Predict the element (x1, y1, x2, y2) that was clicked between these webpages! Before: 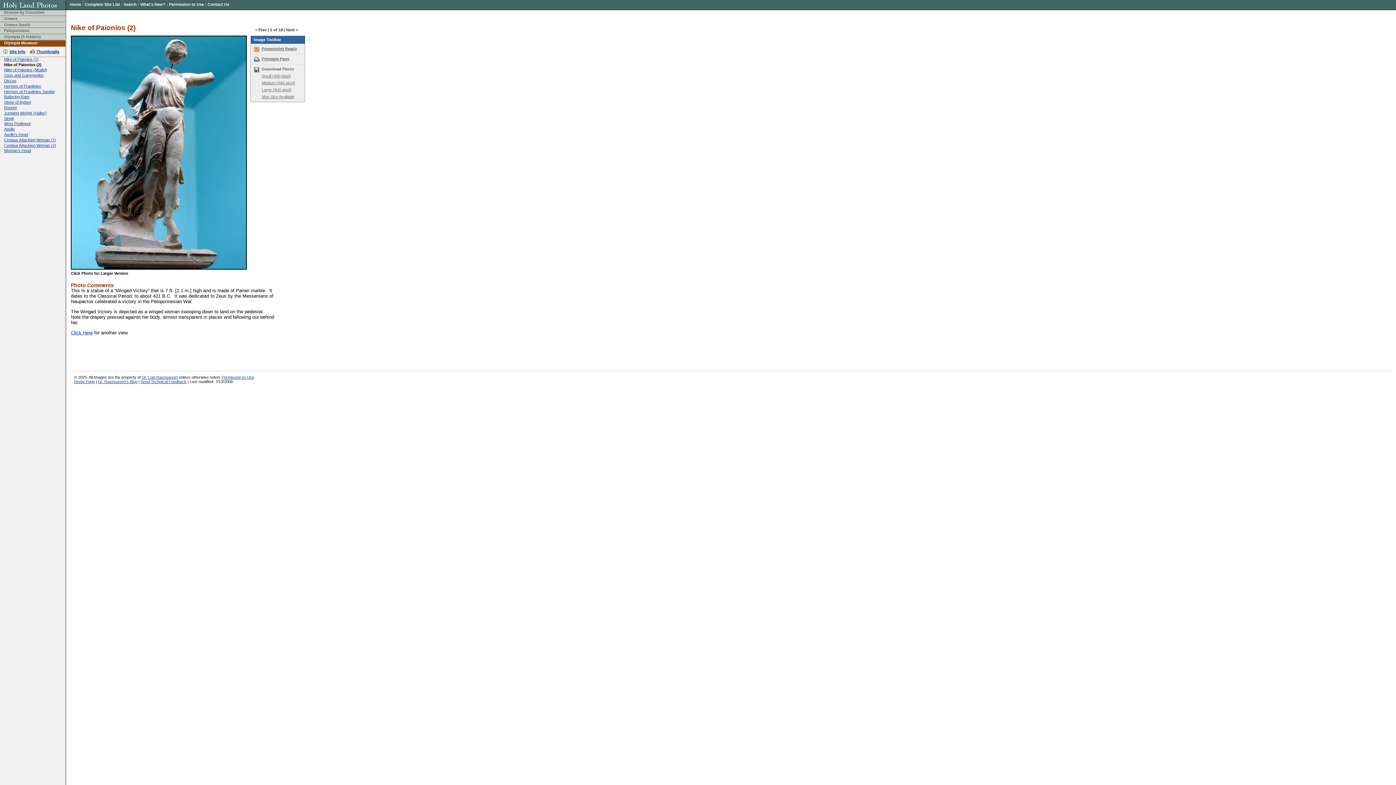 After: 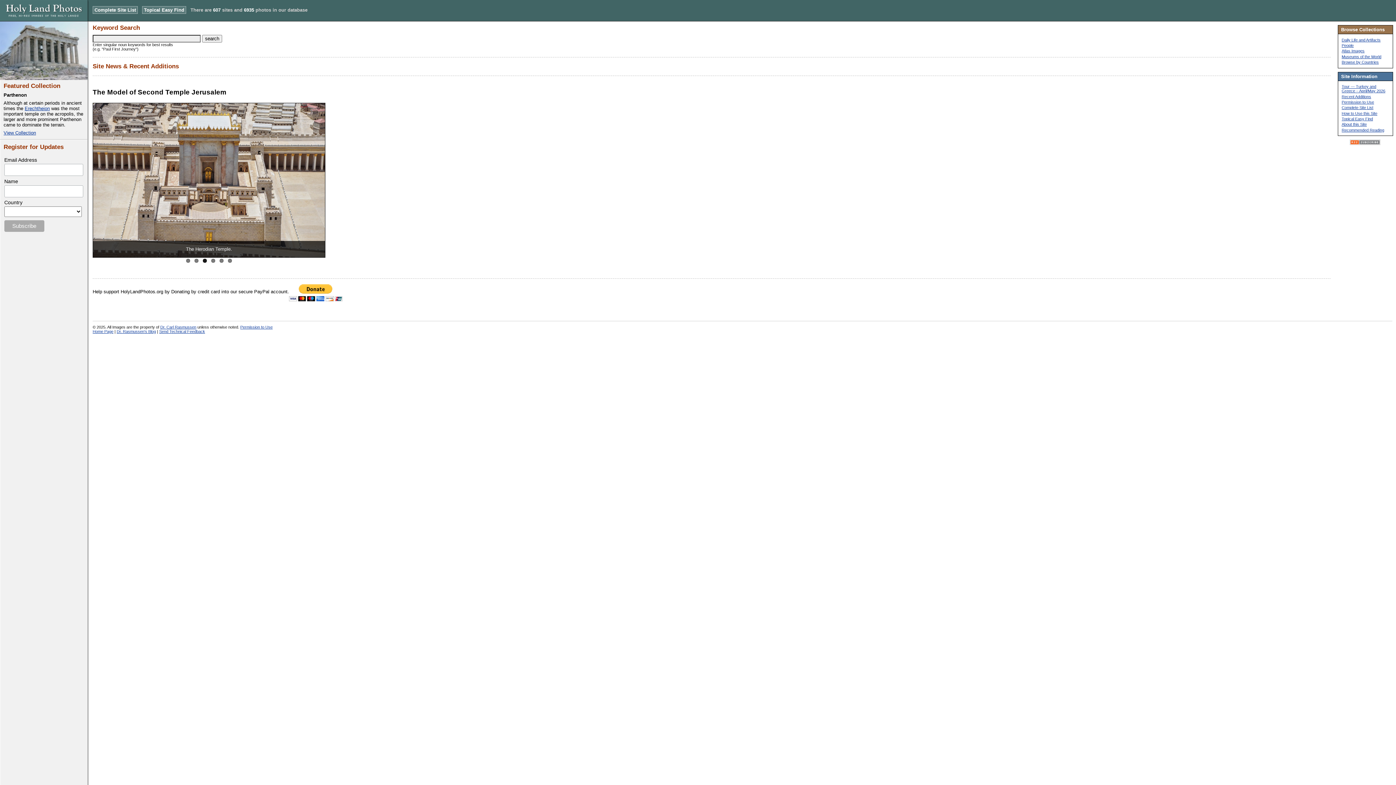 Action: label: Home Page bbox: (74, 379, 94, 384)